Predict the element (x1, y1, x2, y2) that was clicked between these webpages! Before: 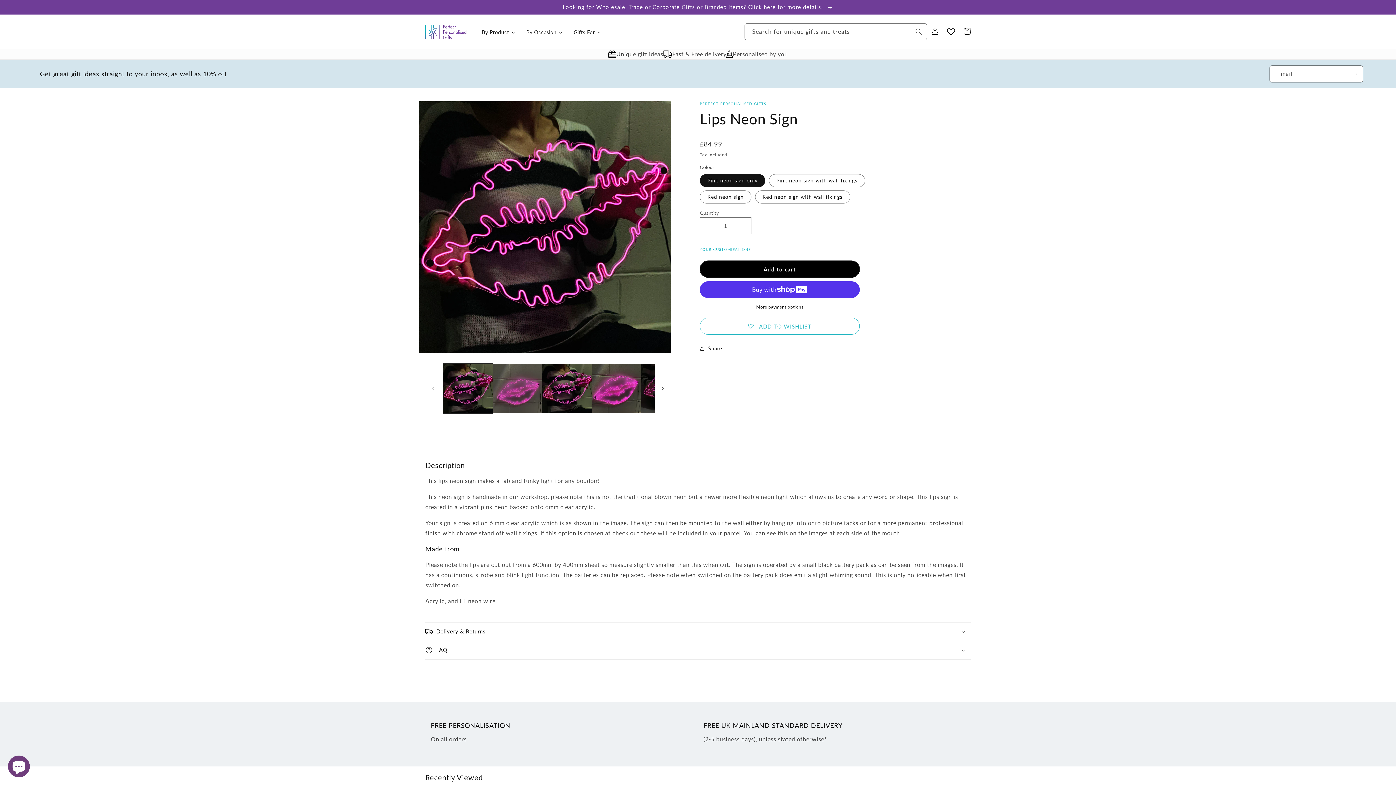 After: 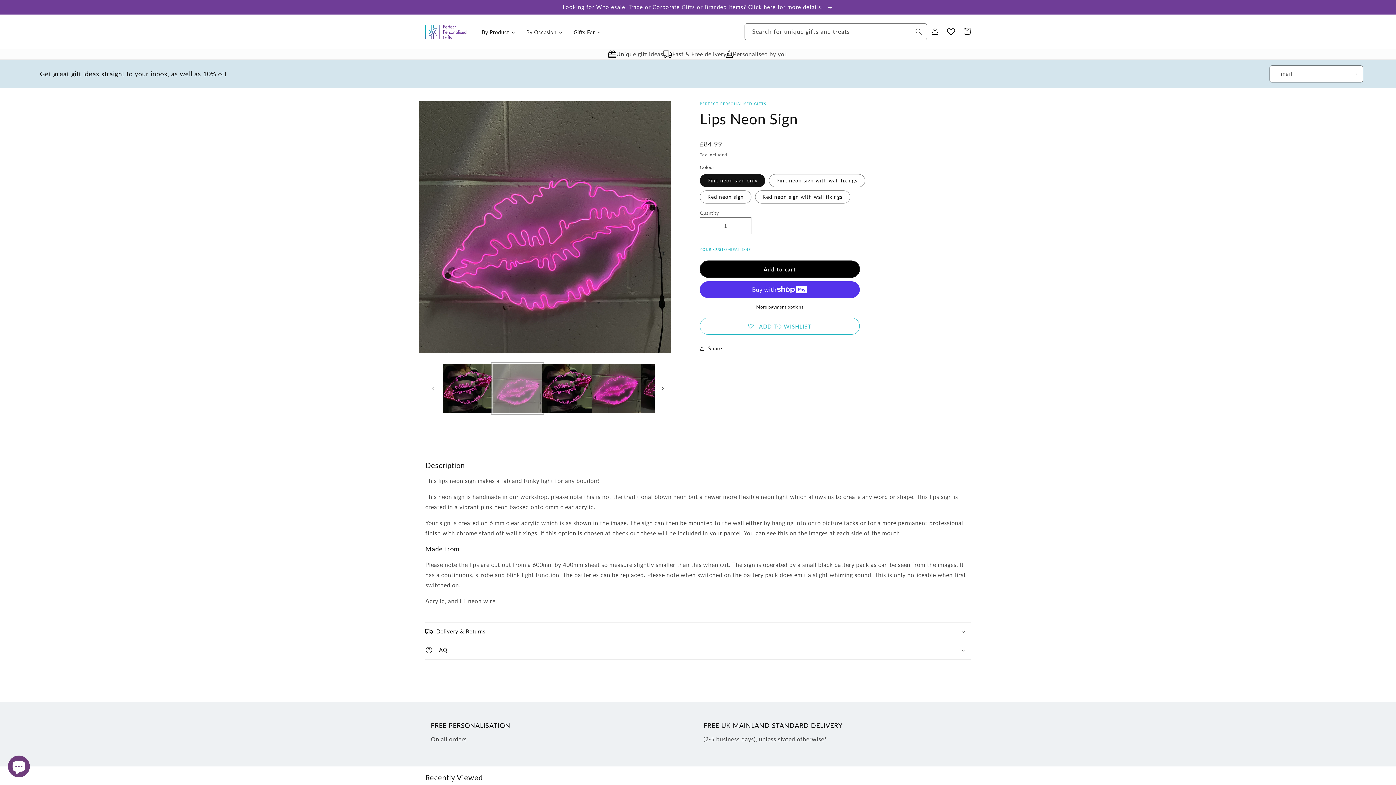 Action: bbox: (492, 364, 542, 413) label: Load image 2 in gallery view